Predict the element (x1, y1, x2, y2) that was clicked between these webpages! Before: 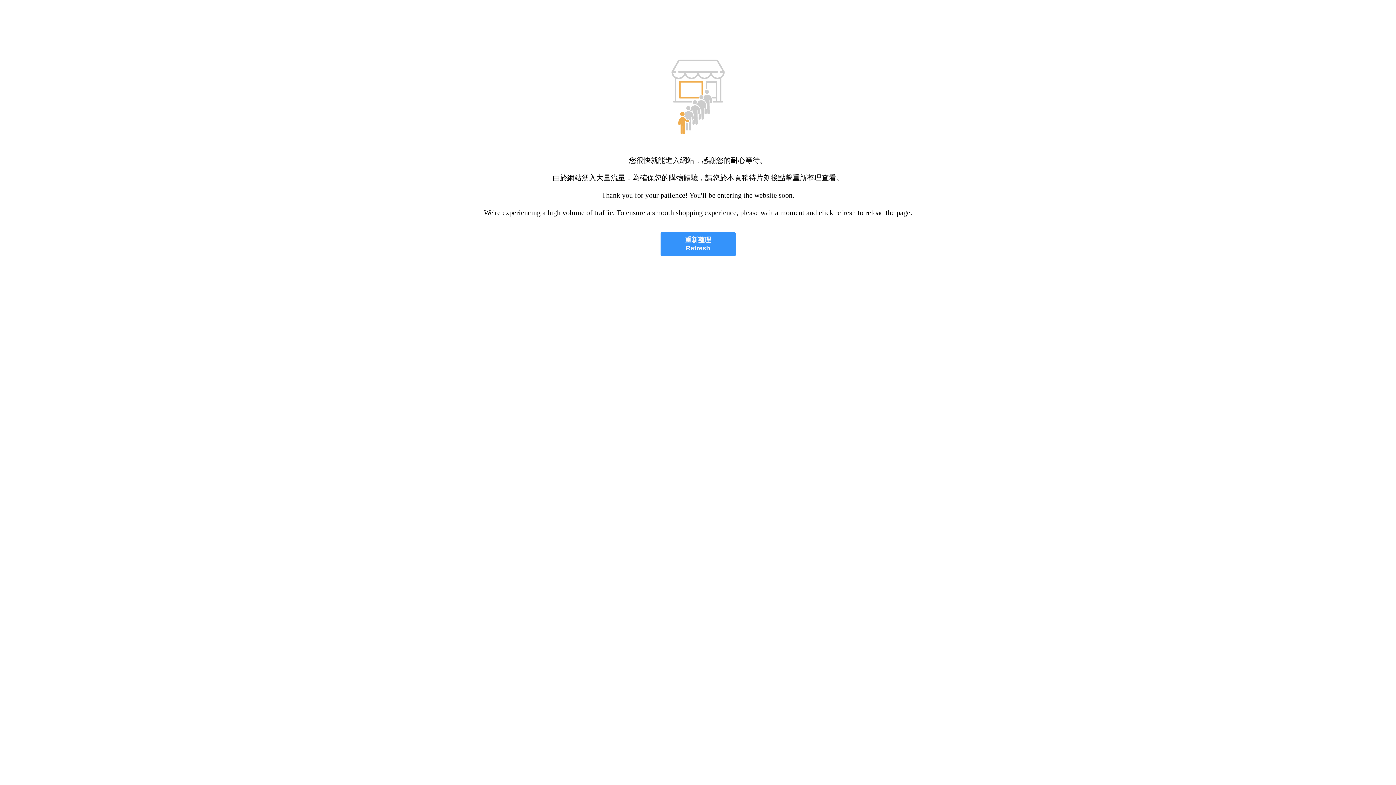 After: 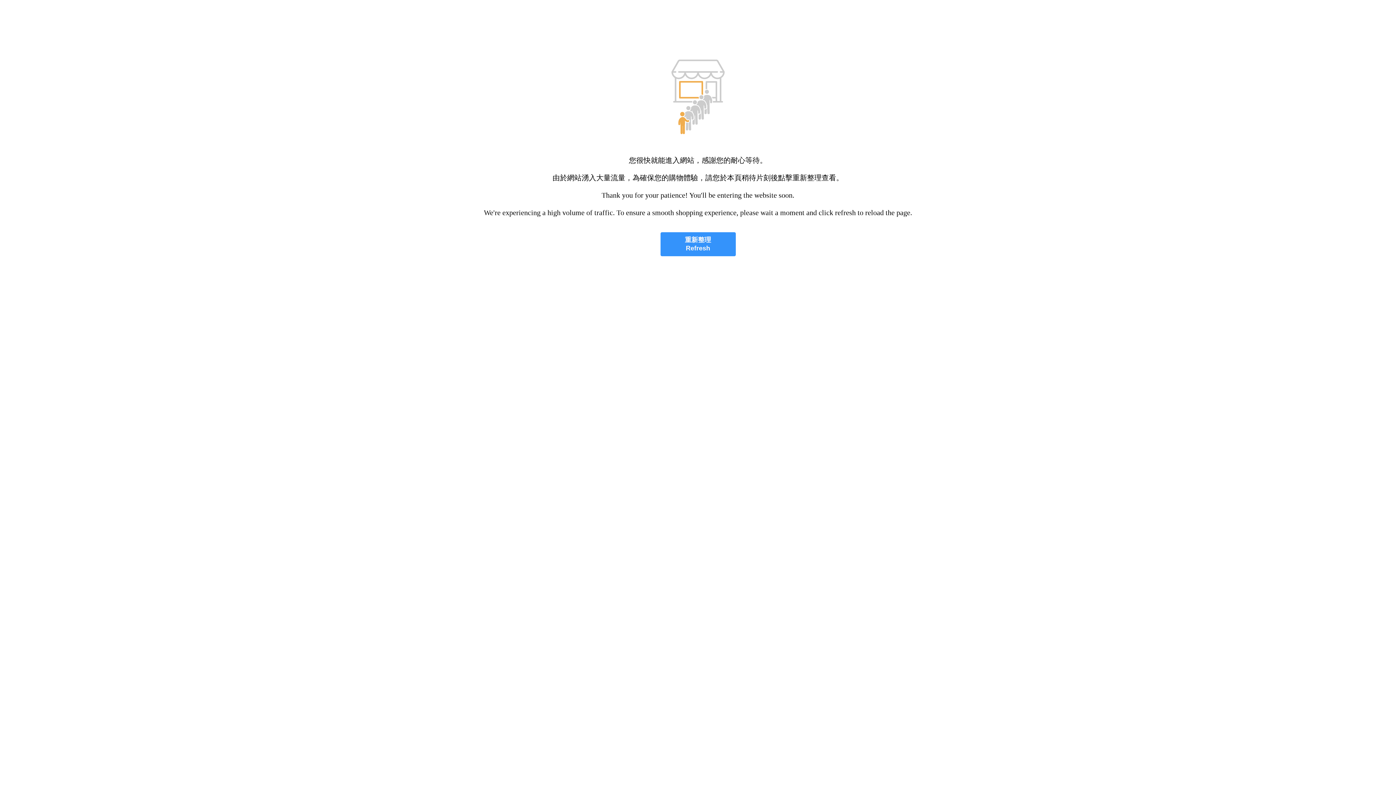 Action: bbox: (660, 232, 735, 256) label: 重新整理
Refresh